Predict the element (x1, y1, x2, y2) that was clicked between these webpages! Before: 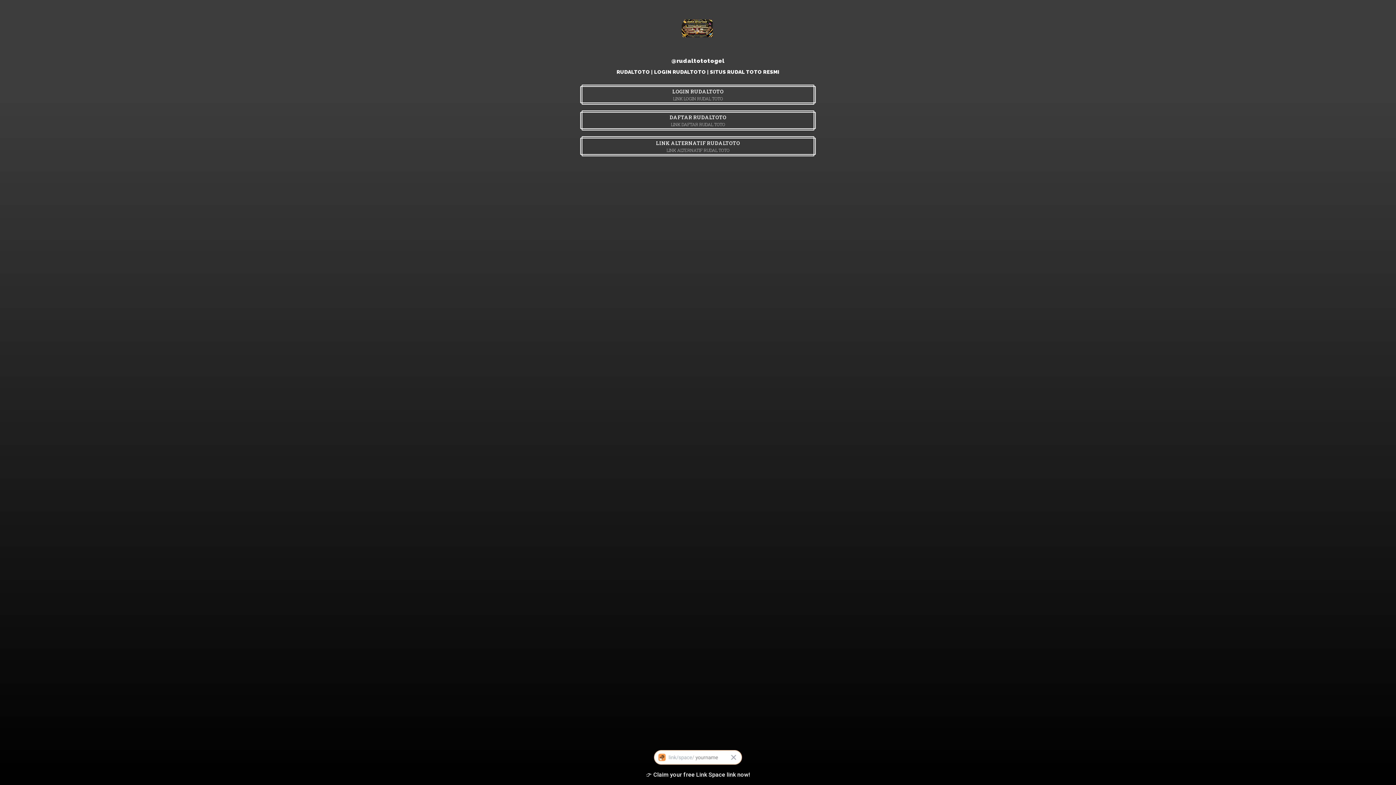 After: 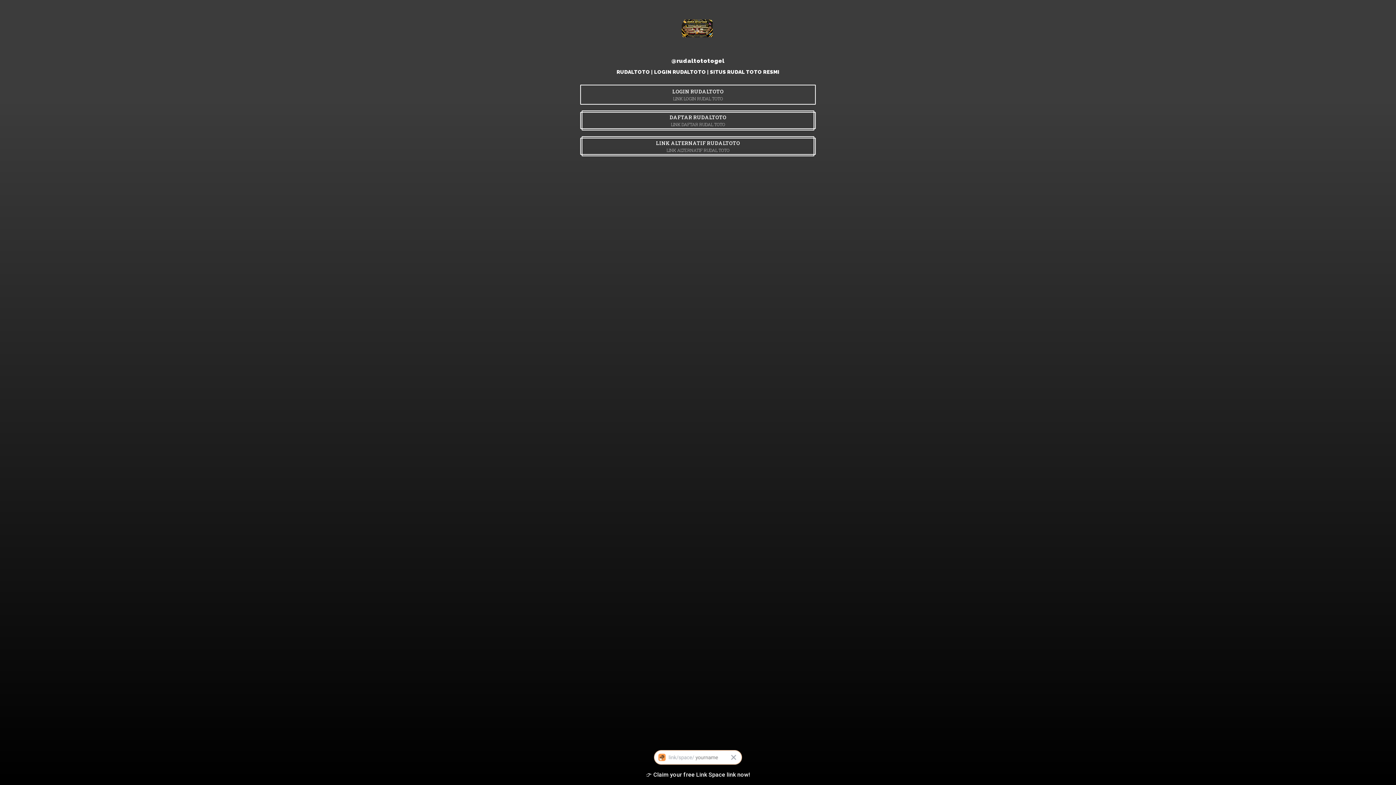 Action: label: LOGIN RUDALTOTO
LINK LOGIN RUDAL TOTO bbox: (580, 84, 816, 104)